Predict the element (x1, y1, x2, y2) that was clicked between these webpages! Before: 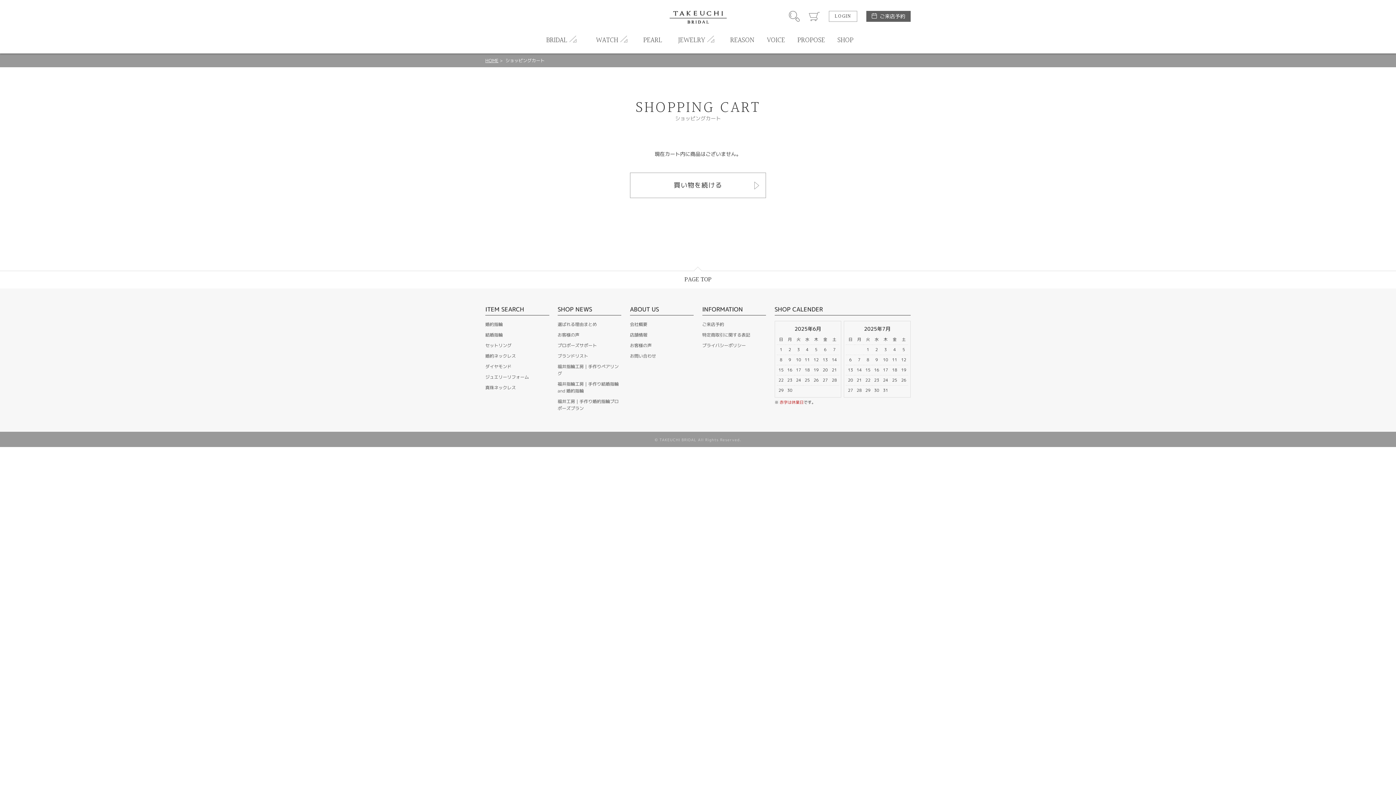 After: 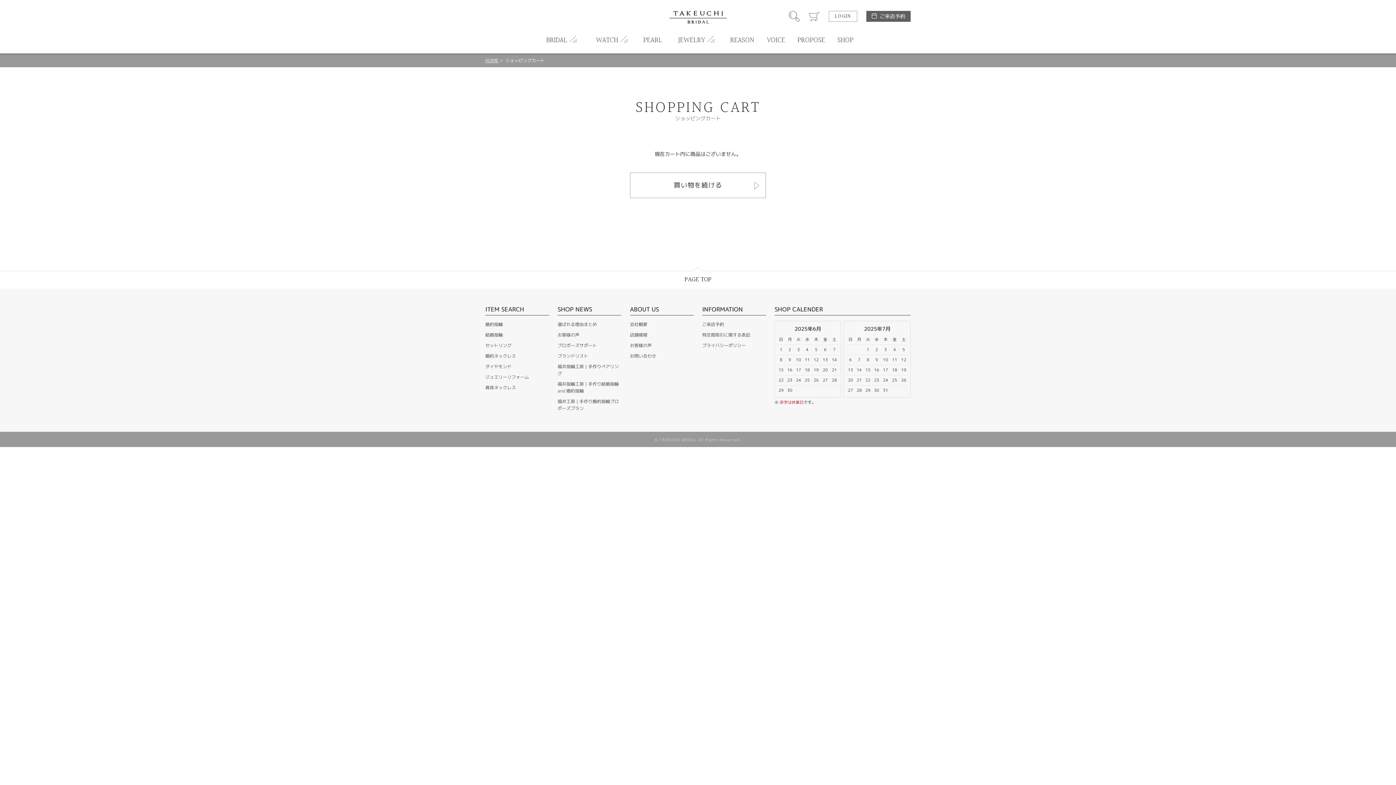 Action: label: 買い物を続ける bbox: (630, 172, 766, 198)